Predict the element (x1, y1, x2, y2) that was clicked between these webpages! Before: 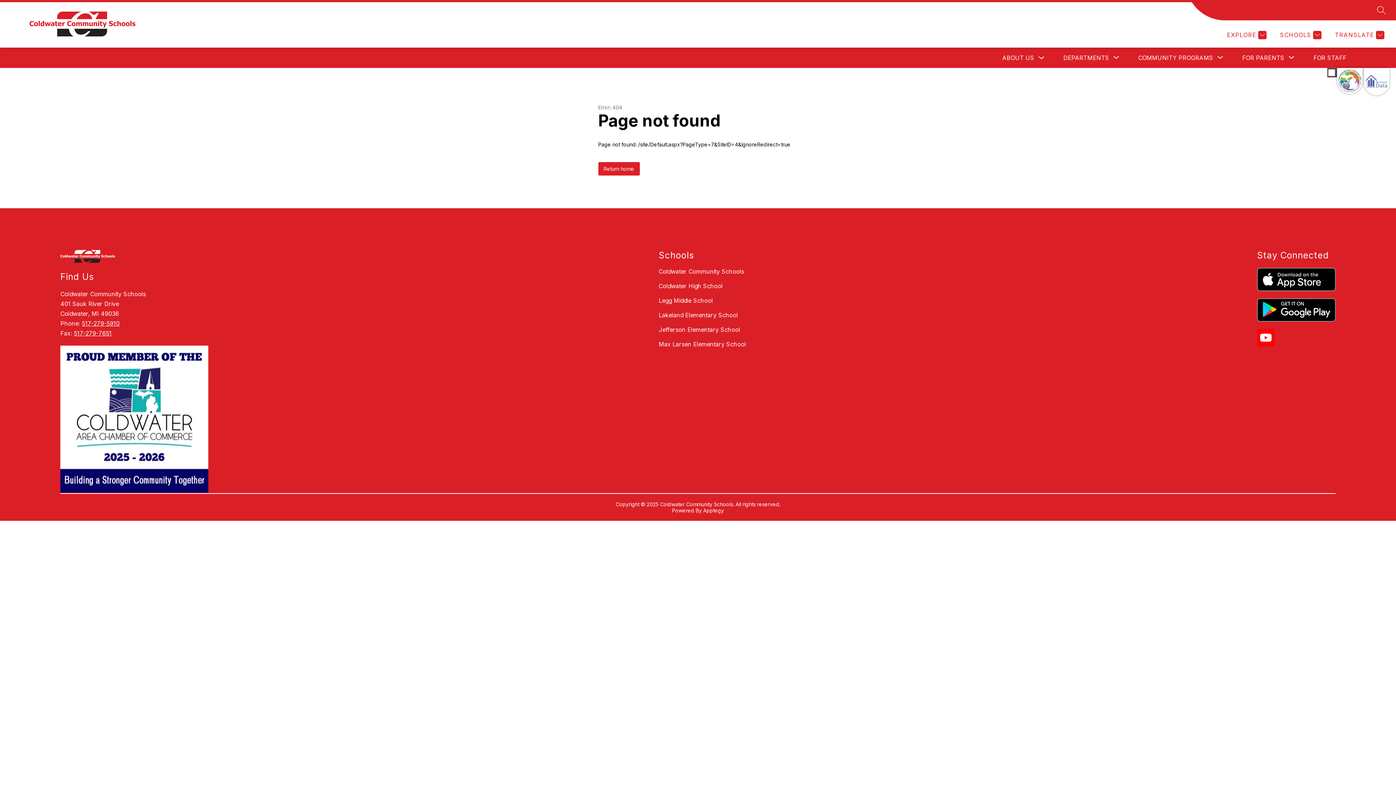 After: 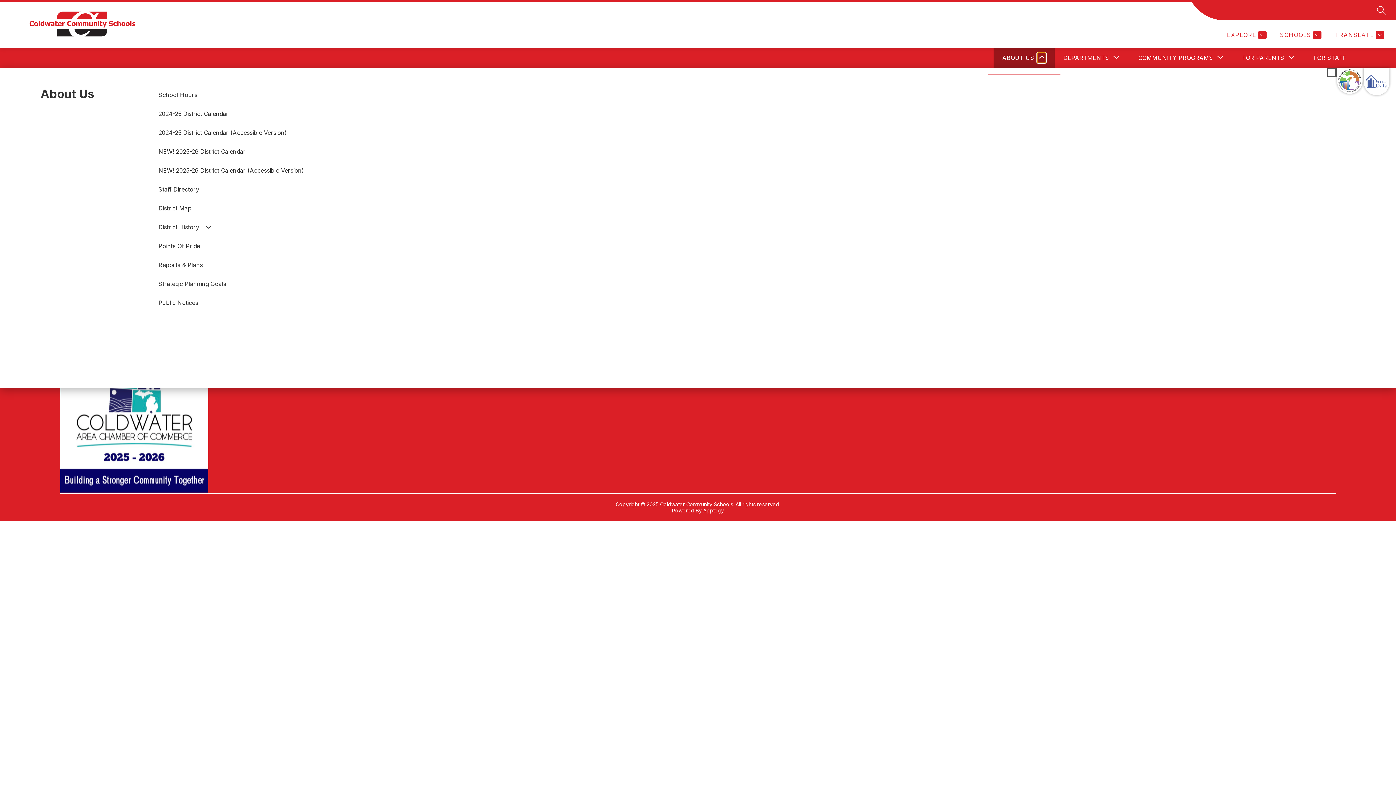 Action: bbox: (1037, 52, 1046, 62) label: Toggle About Us Submenu